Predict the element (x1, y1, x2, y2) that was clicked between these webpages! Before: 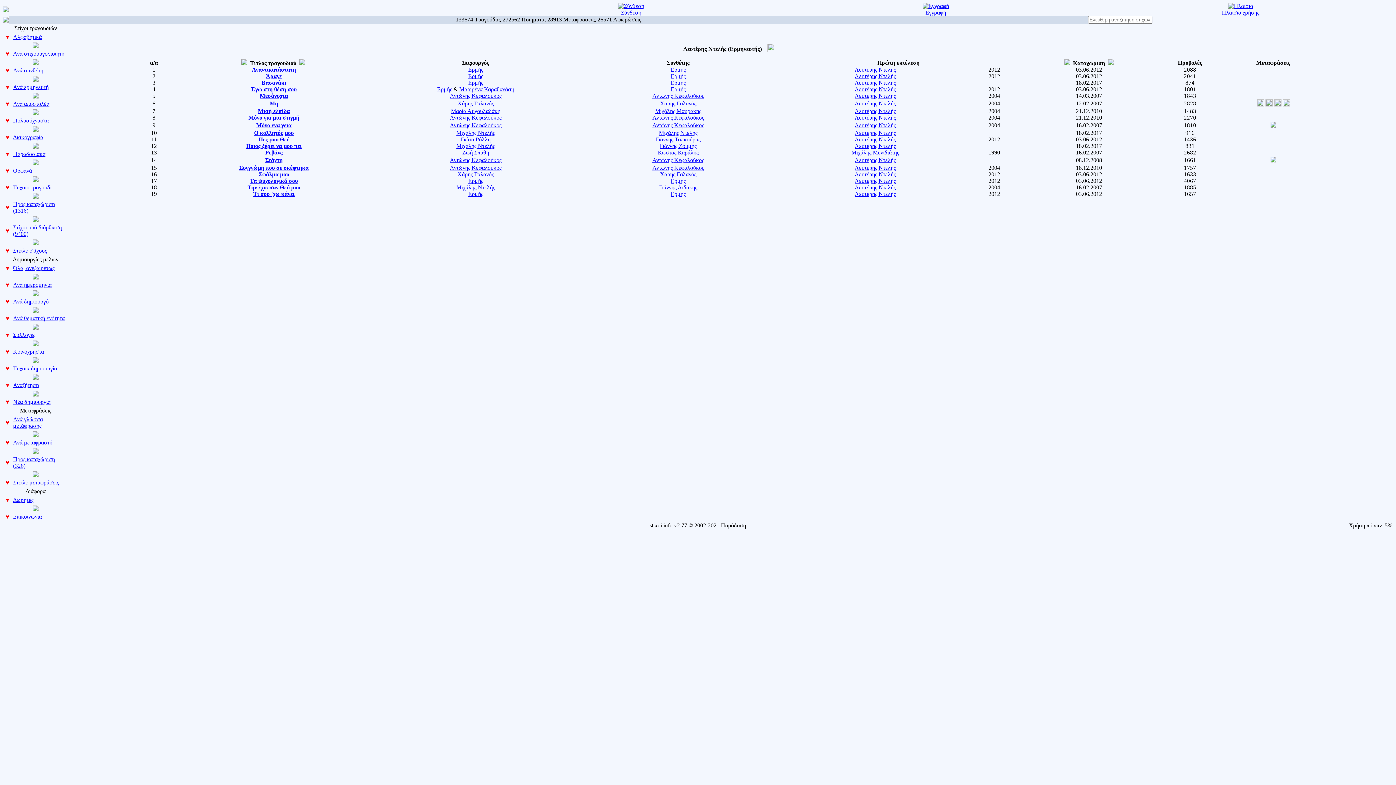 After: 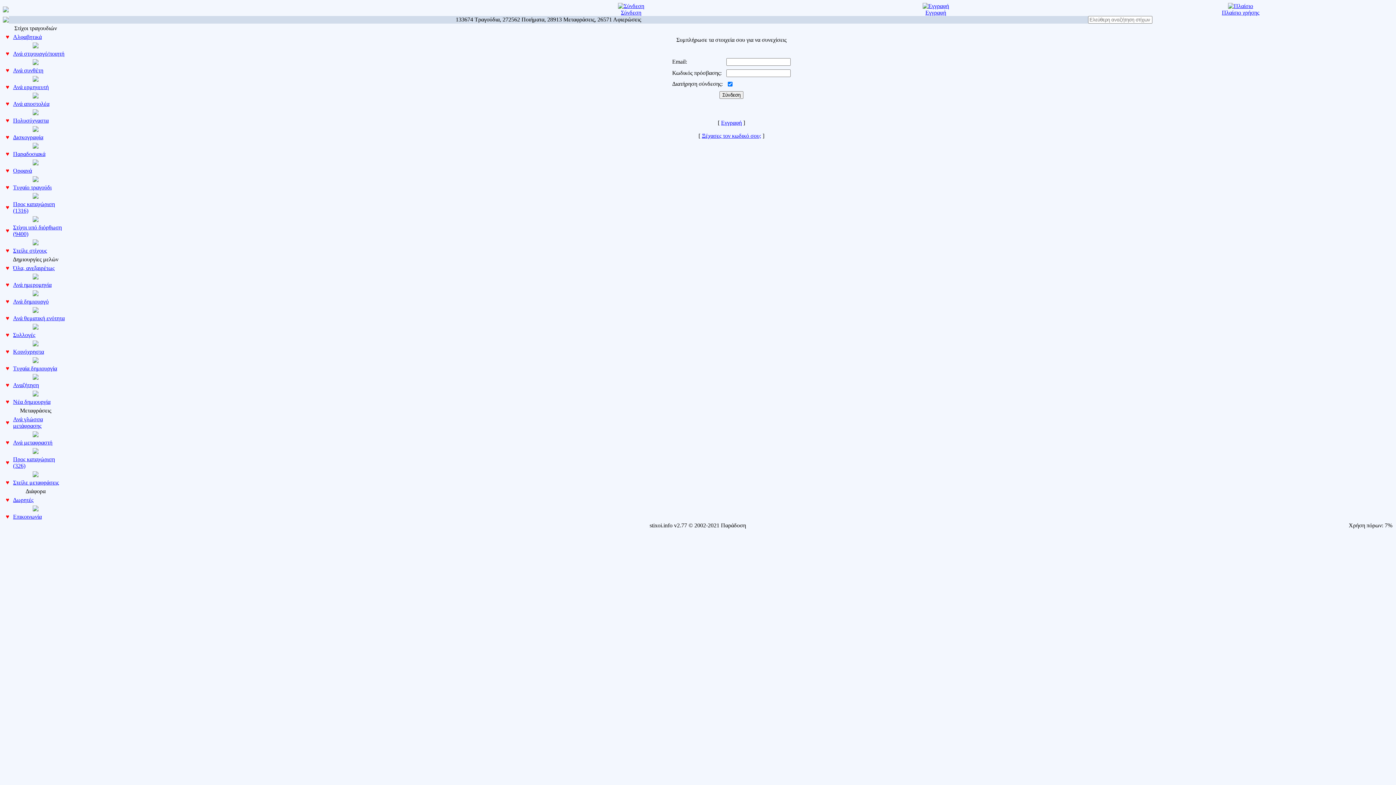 Action: label: Στείλε στίχους bbox: (13, 247, 46, 253)